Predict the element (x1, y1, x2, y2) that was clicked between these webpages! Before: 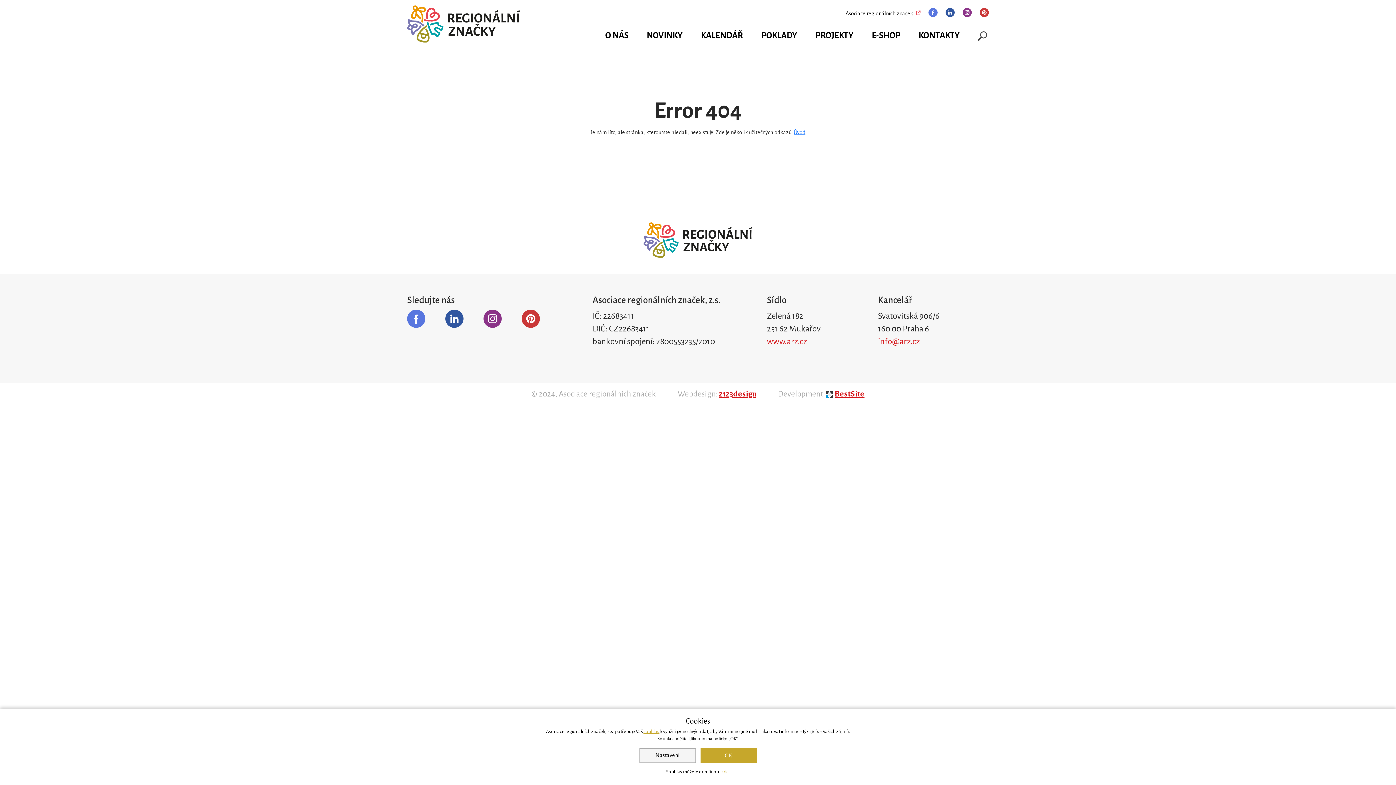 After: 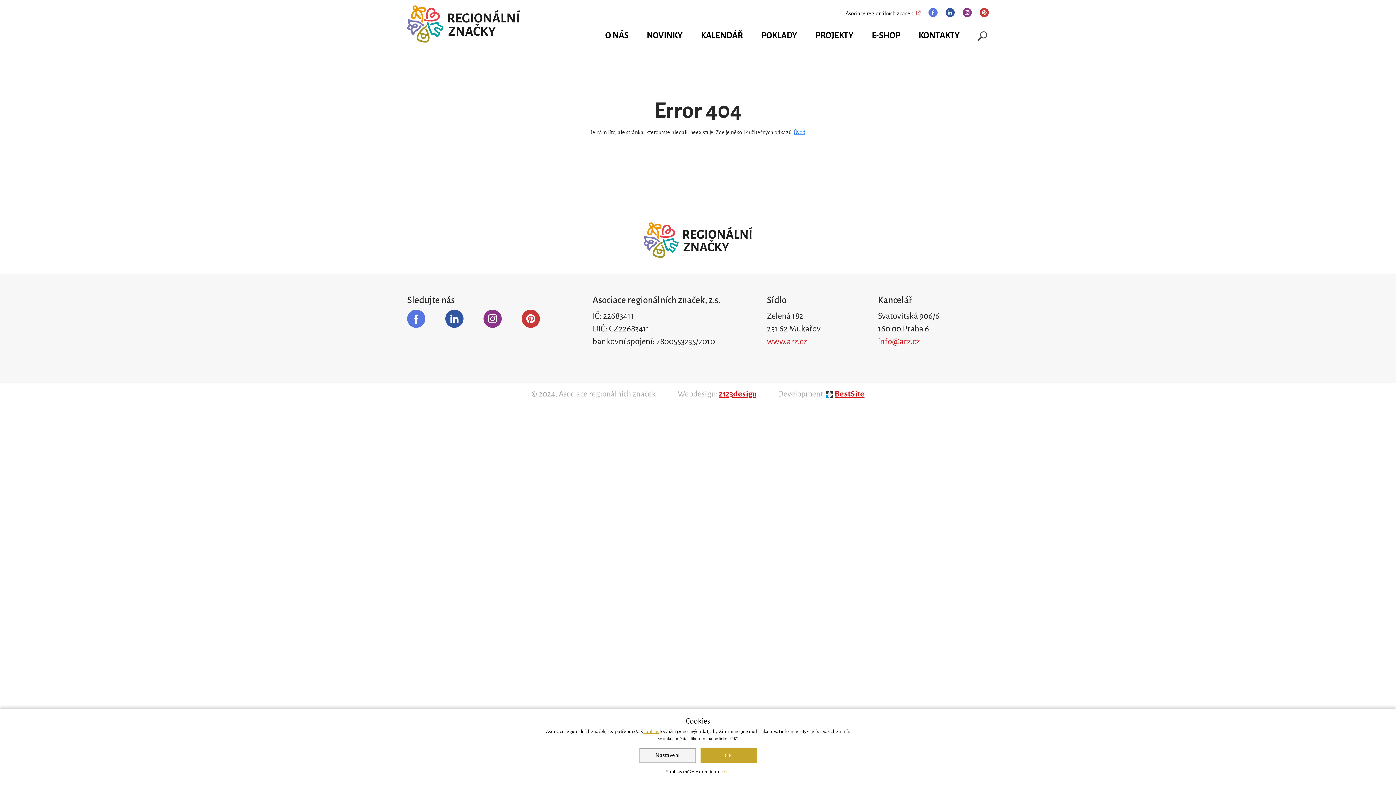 Action: bbox: (483, 309, 501, 328)